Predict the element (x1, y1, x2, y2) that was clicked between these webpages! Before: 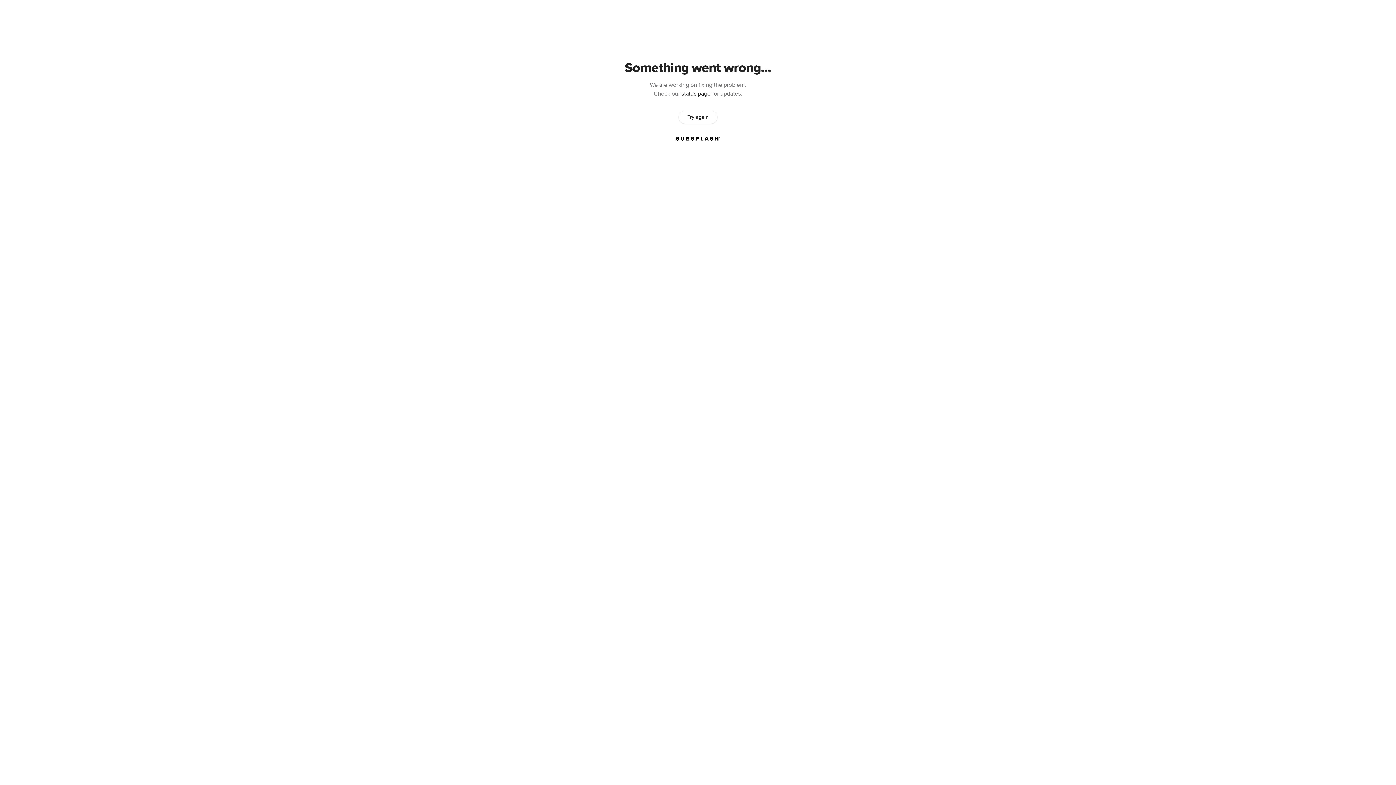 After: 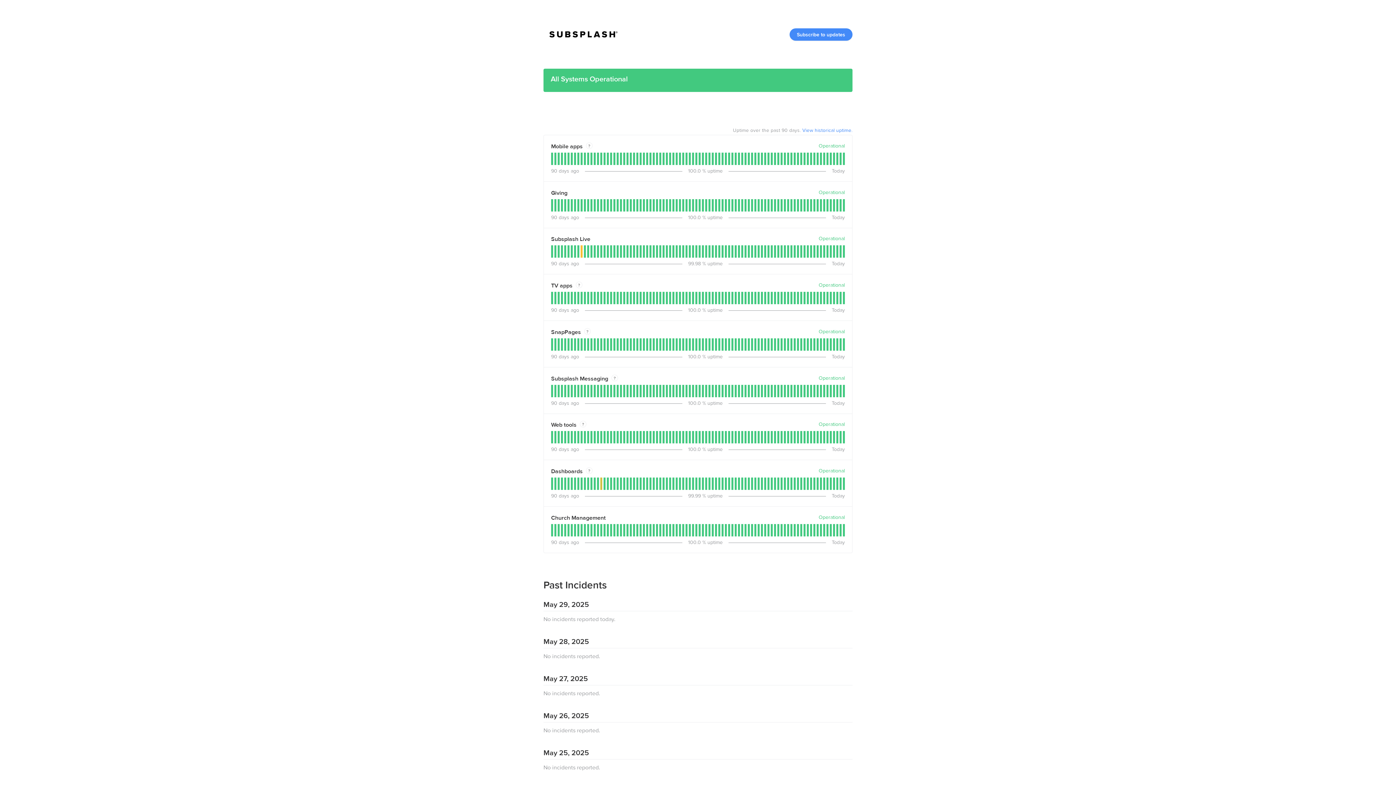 Action: bbox: (681, 90, 710, 97) label: status page